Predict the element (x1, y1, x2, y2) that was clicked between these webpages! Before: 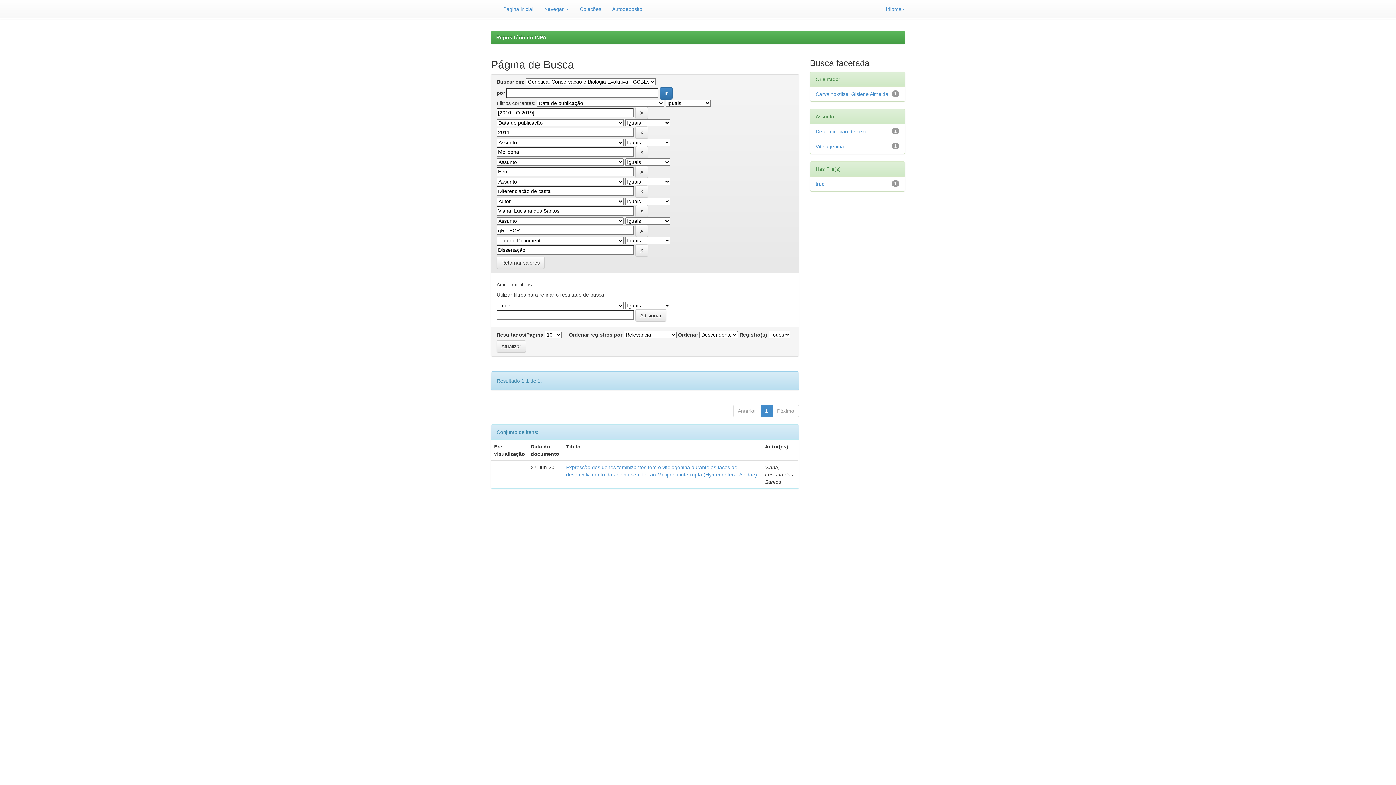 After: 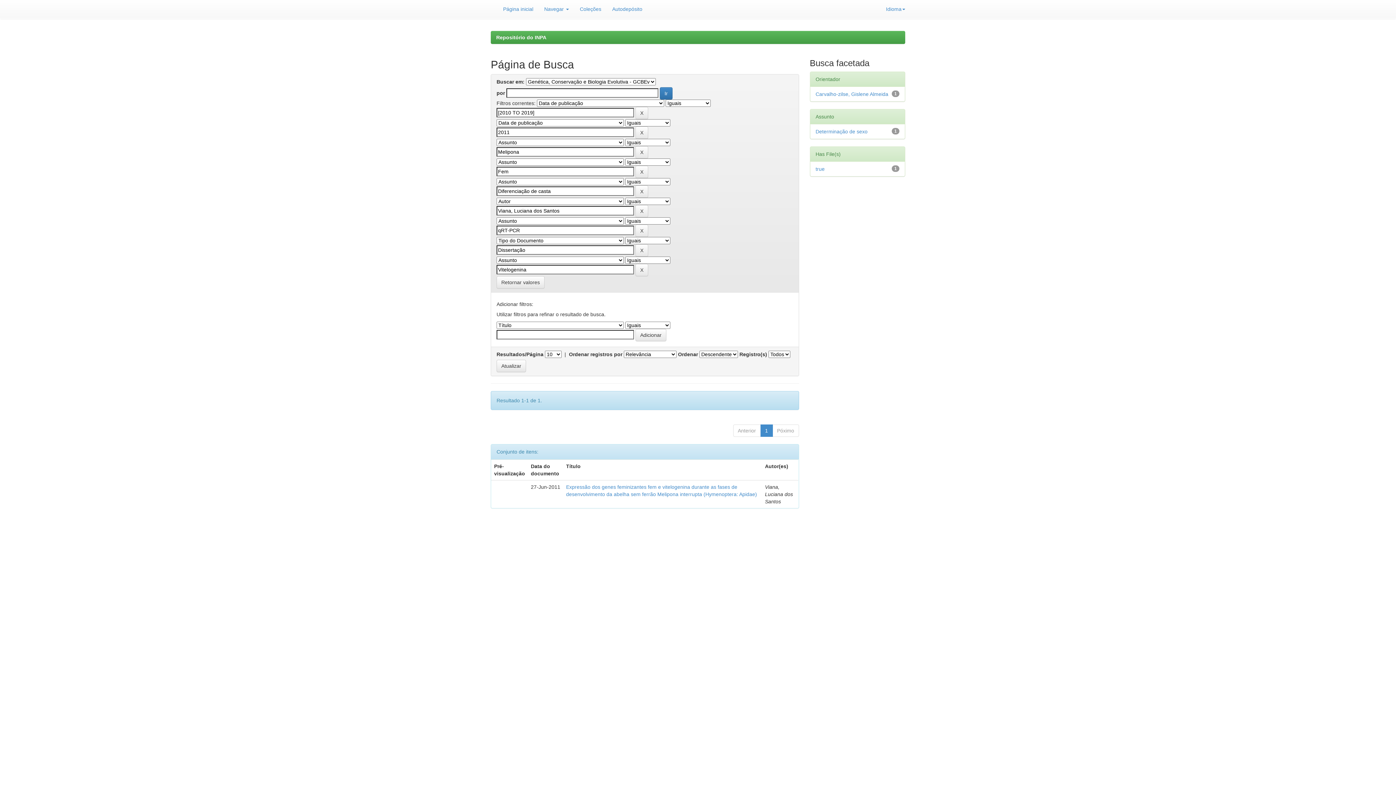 Action: label: Vitelogenina bbox: (815, 143, 844, 149)